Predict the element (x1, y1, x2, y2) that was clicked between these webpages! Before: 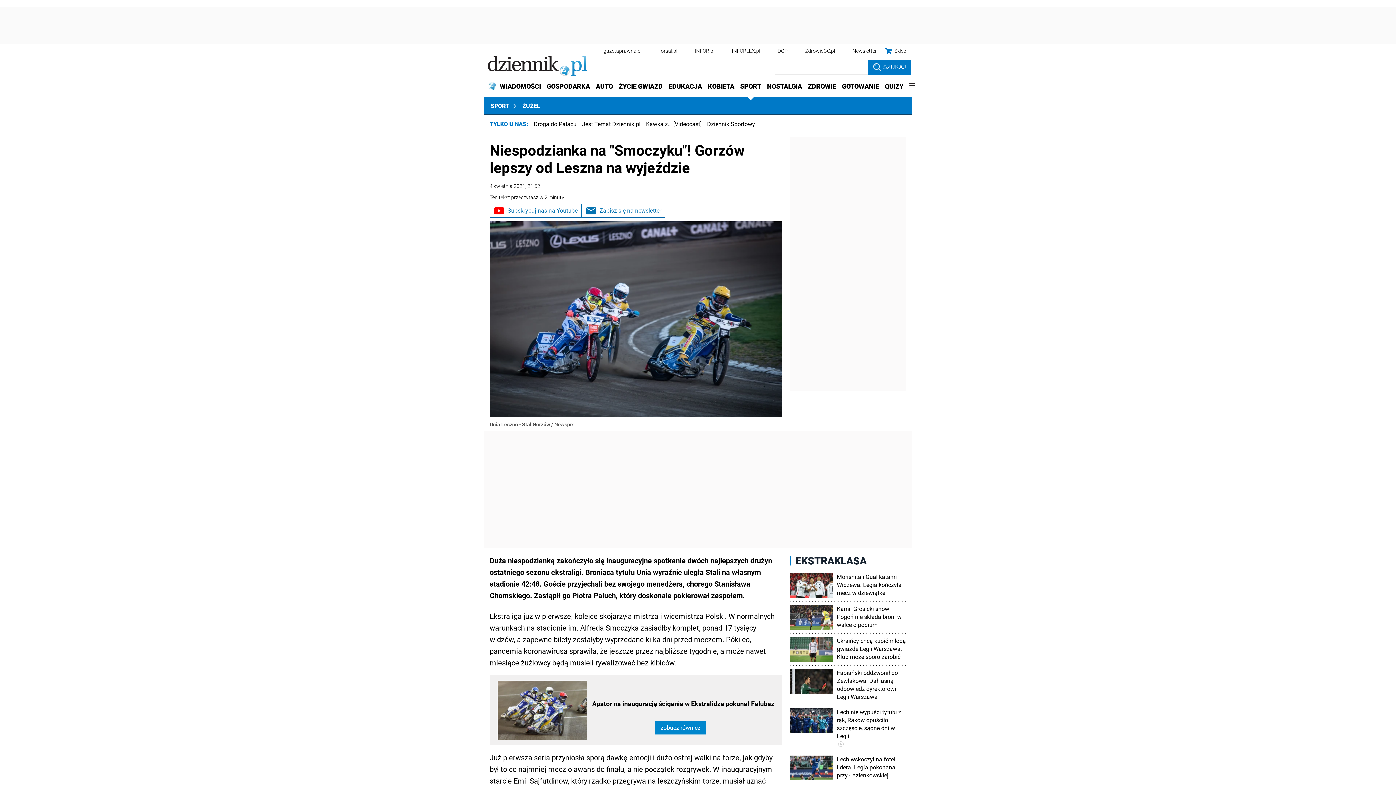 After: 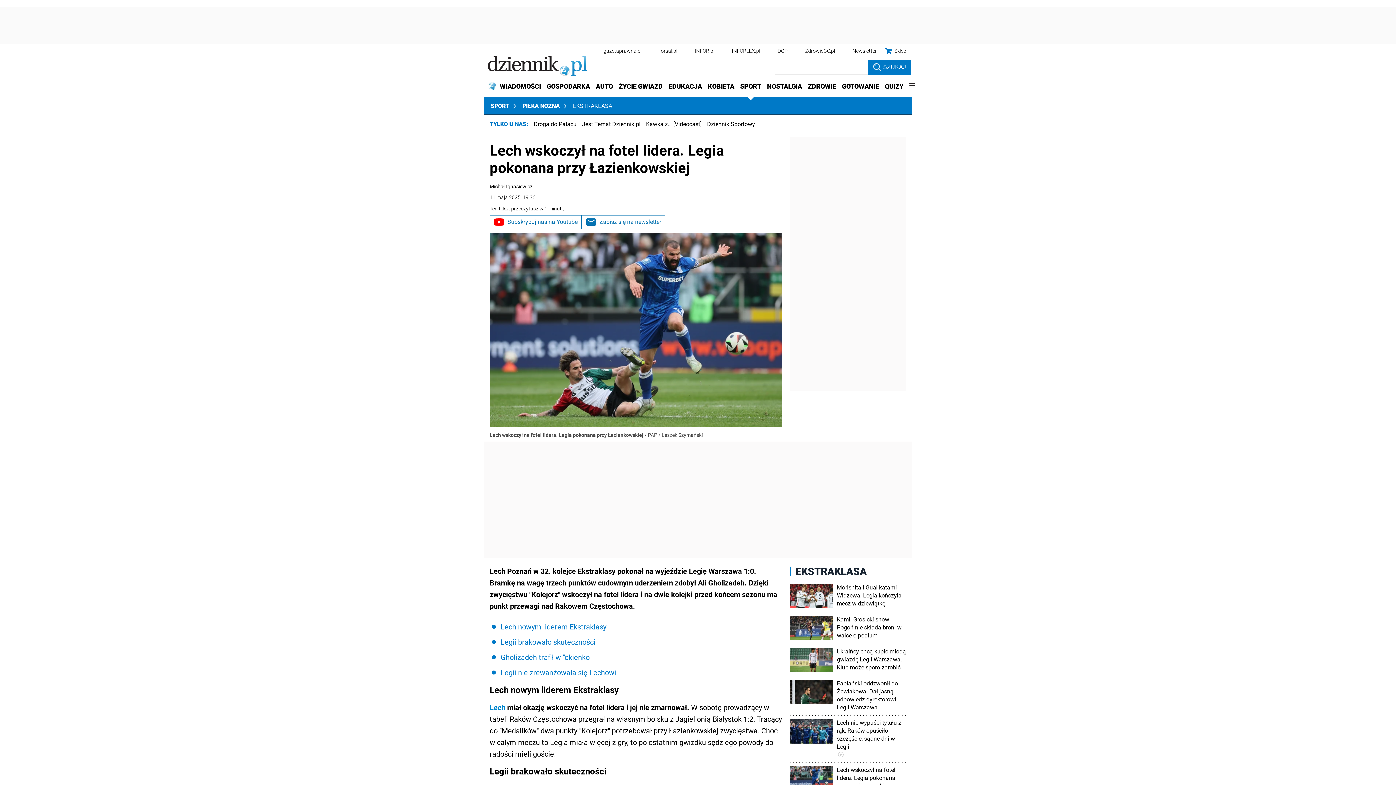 Action: bbox: (789, 755, 906, 780) label: Lech wskoczył na fotel lidera. Legia pokonana przy Łazienkowskiej